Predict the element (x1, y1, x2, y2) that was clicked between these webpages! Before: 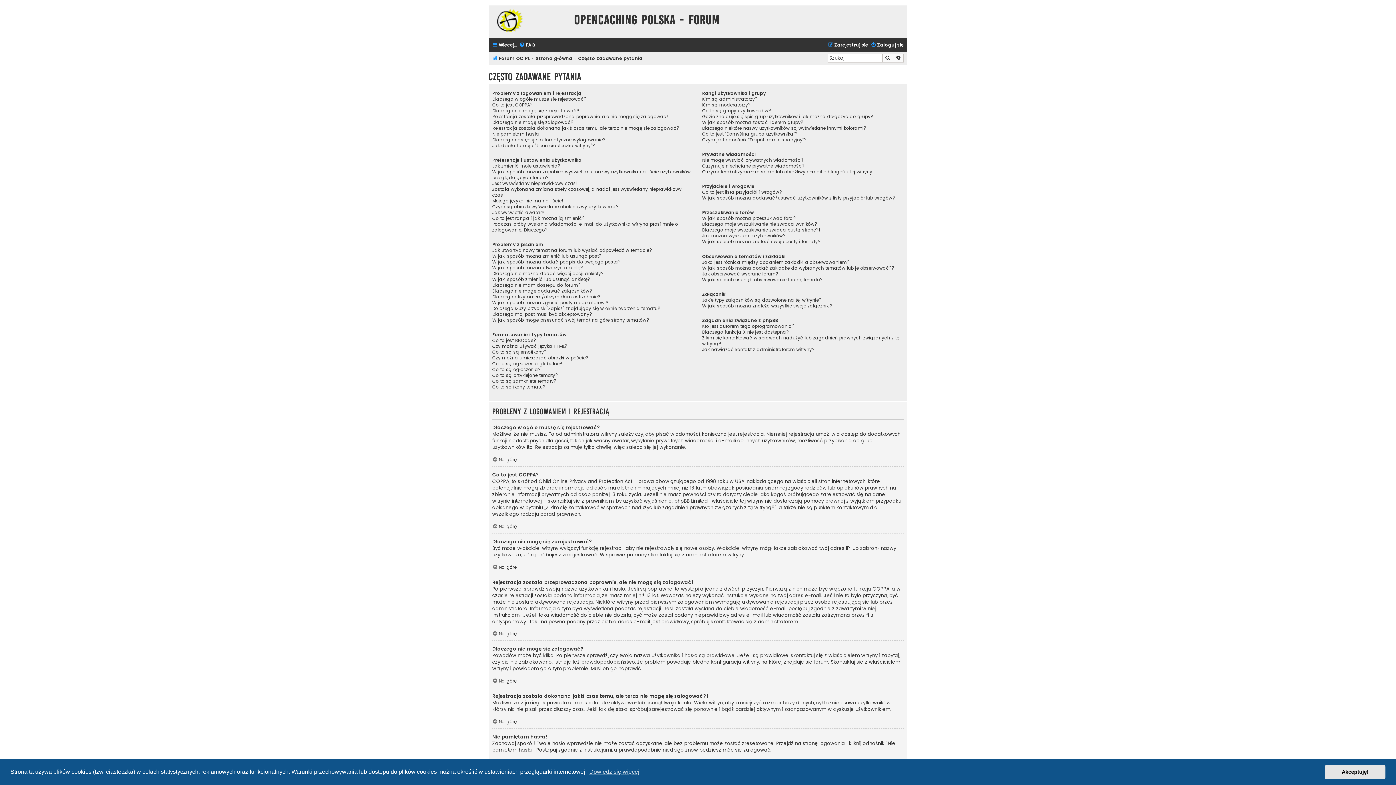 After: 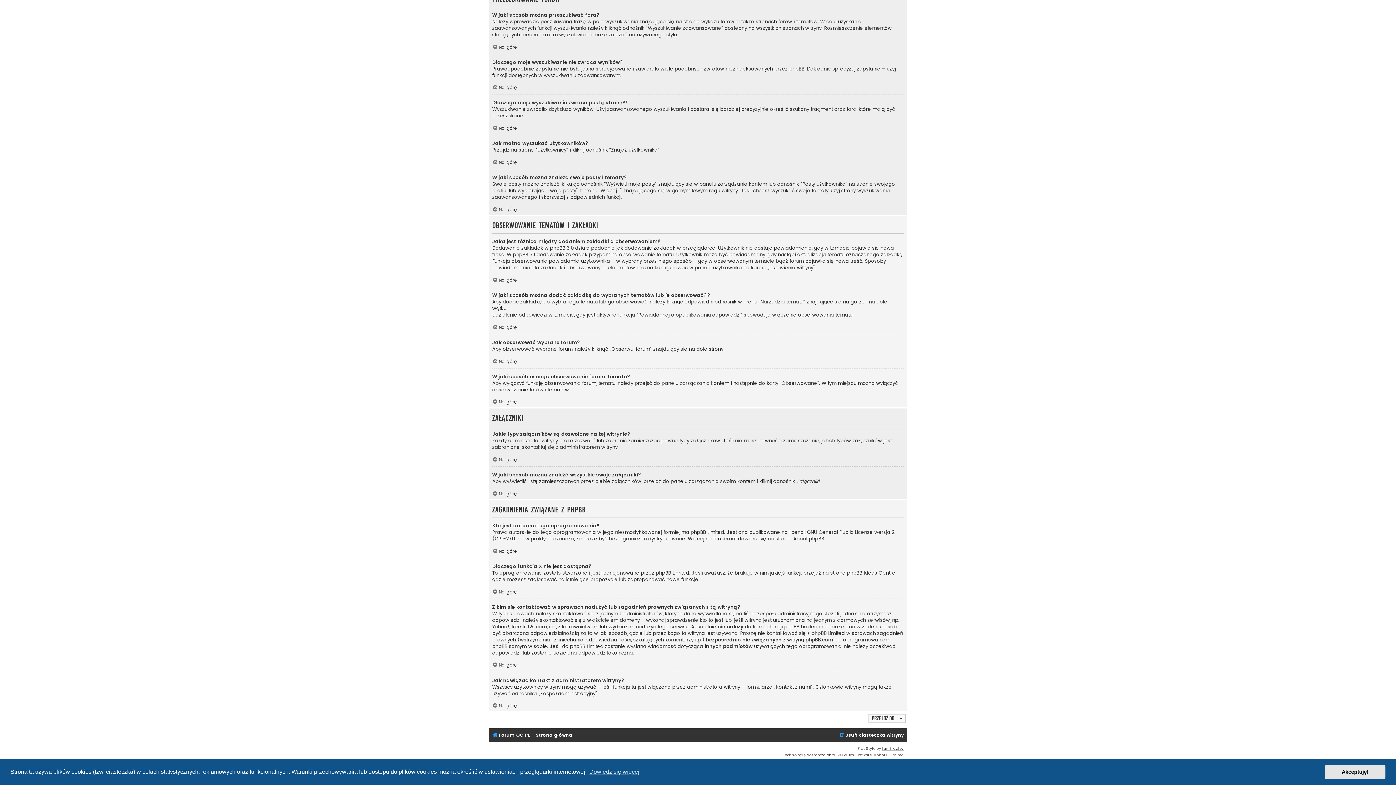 Action: bbox: (702, 215, 795, 221) label: W jaki sposób można przeszukiwać fora?